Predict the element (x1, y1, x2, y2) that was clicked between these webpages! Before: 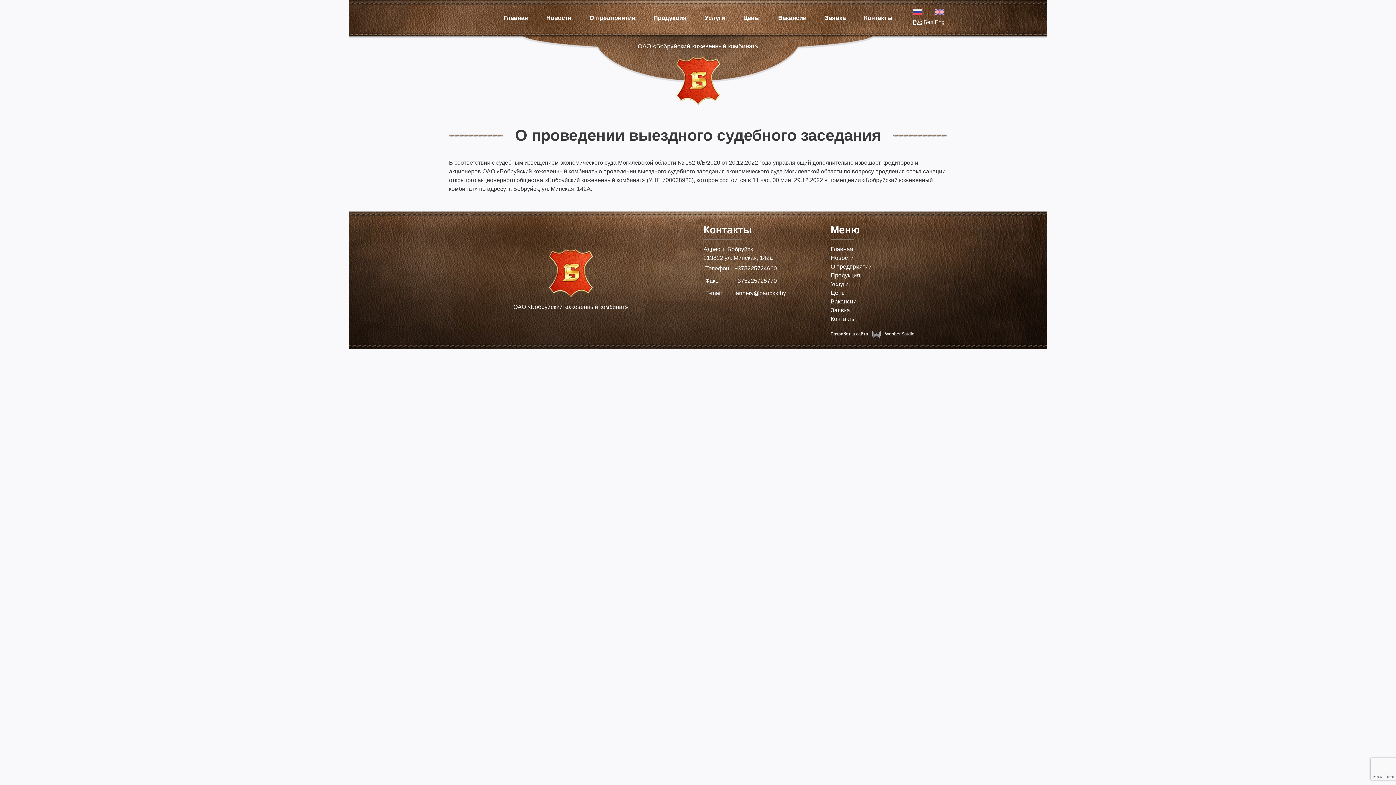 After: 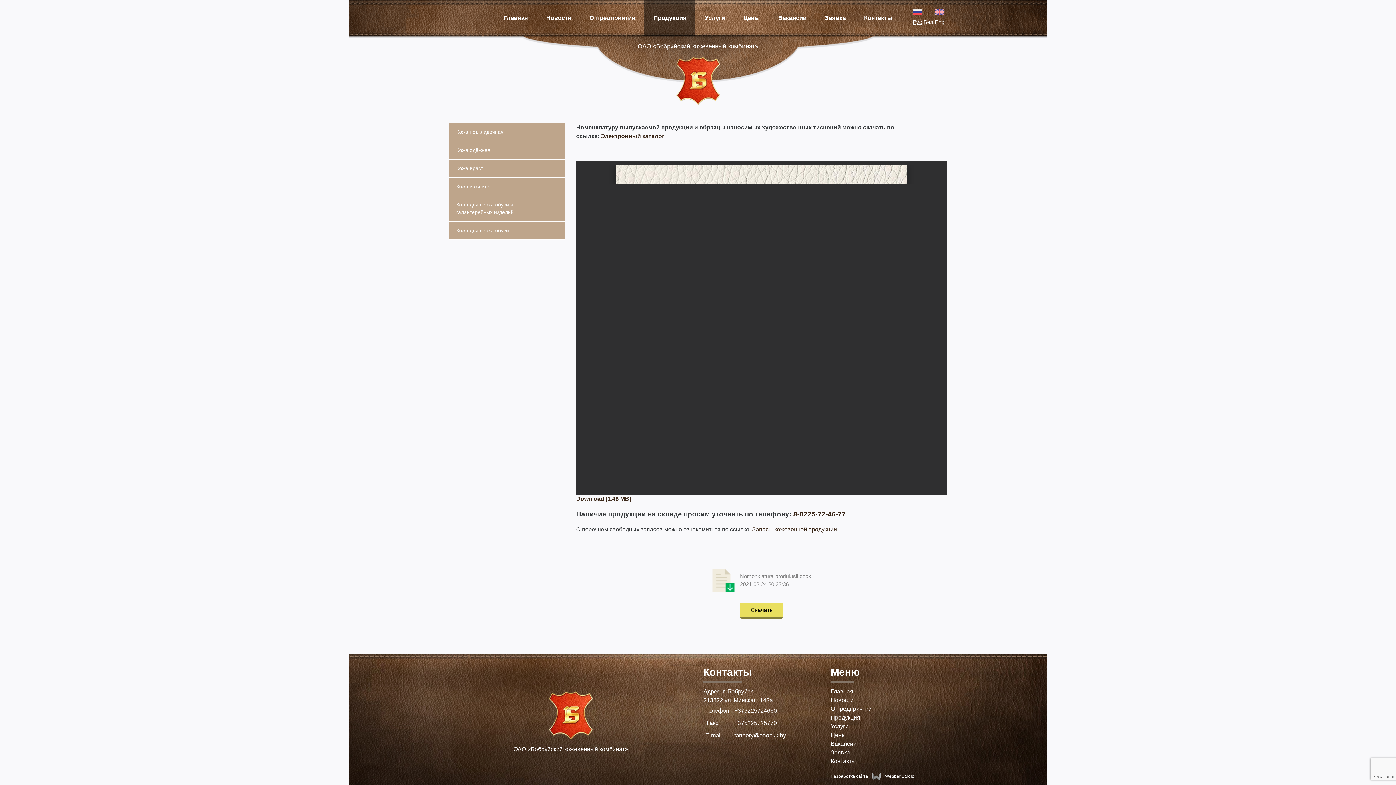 Action: label: Продукция bbox: (830, 272, 860, 278)